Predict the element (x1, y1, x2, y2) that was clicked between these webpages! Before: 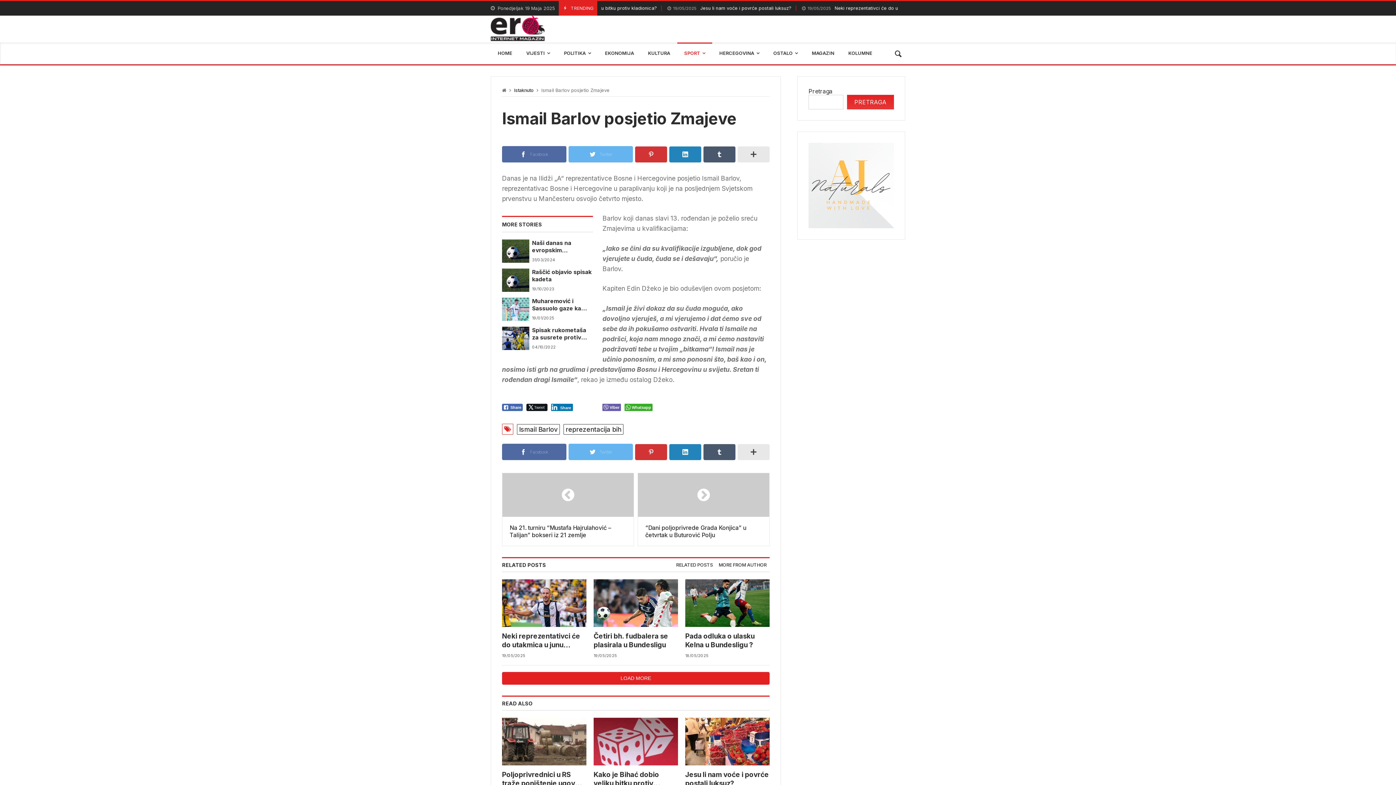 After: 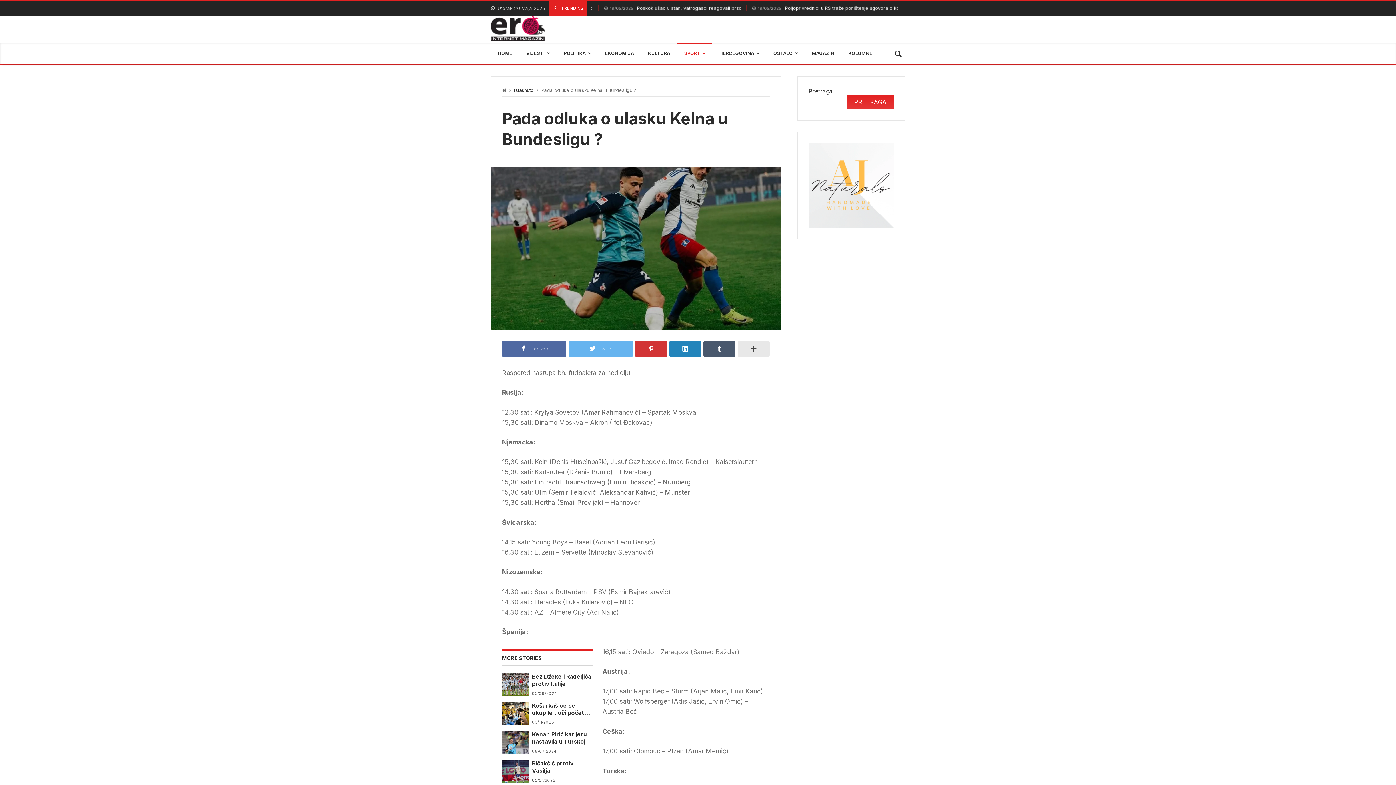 Action: bbox: (685, 653, 708, 658) label: 18/05/2025